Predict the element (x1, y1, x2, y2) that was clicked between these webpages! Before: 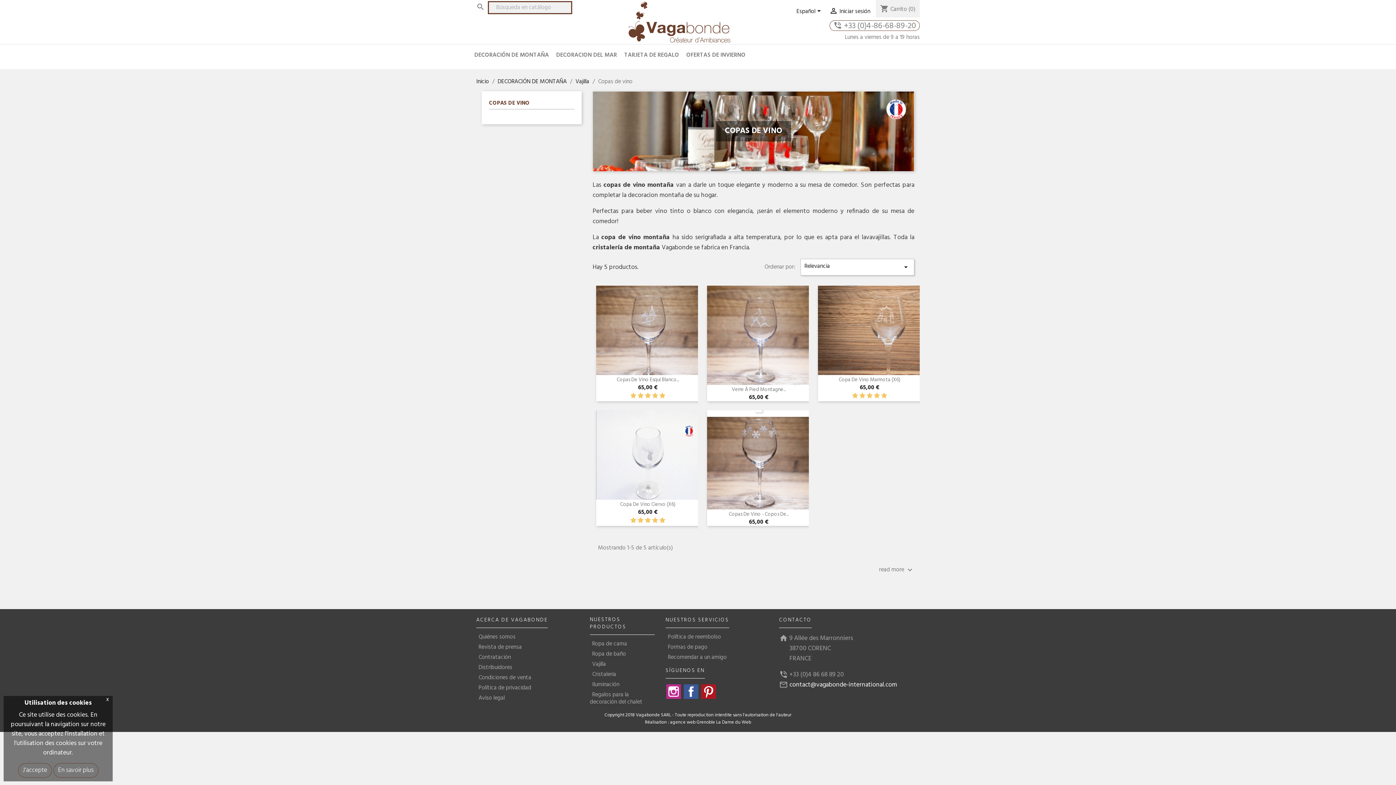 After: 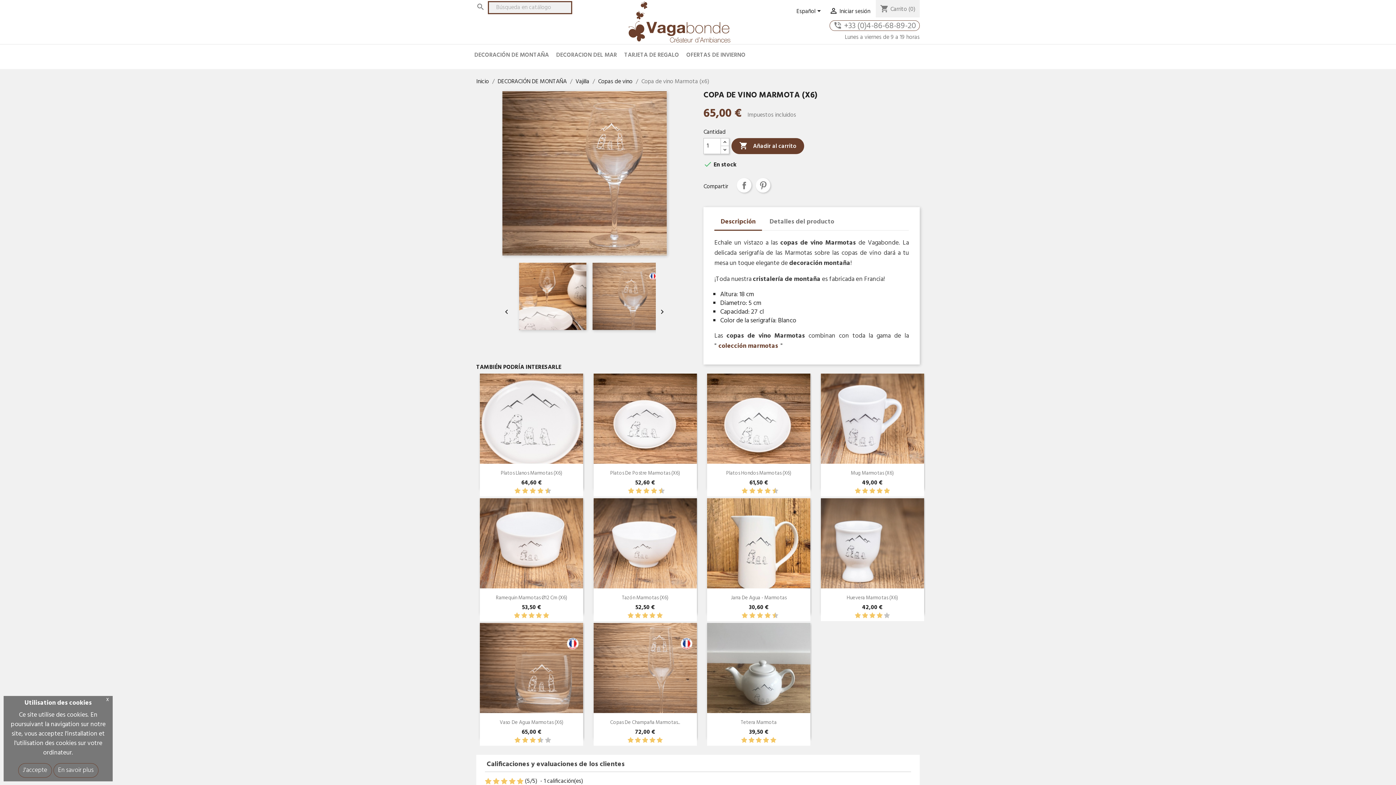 Action: bbox: (839, 376, 900, 384) label: Copa De Vino Marmota (X6)